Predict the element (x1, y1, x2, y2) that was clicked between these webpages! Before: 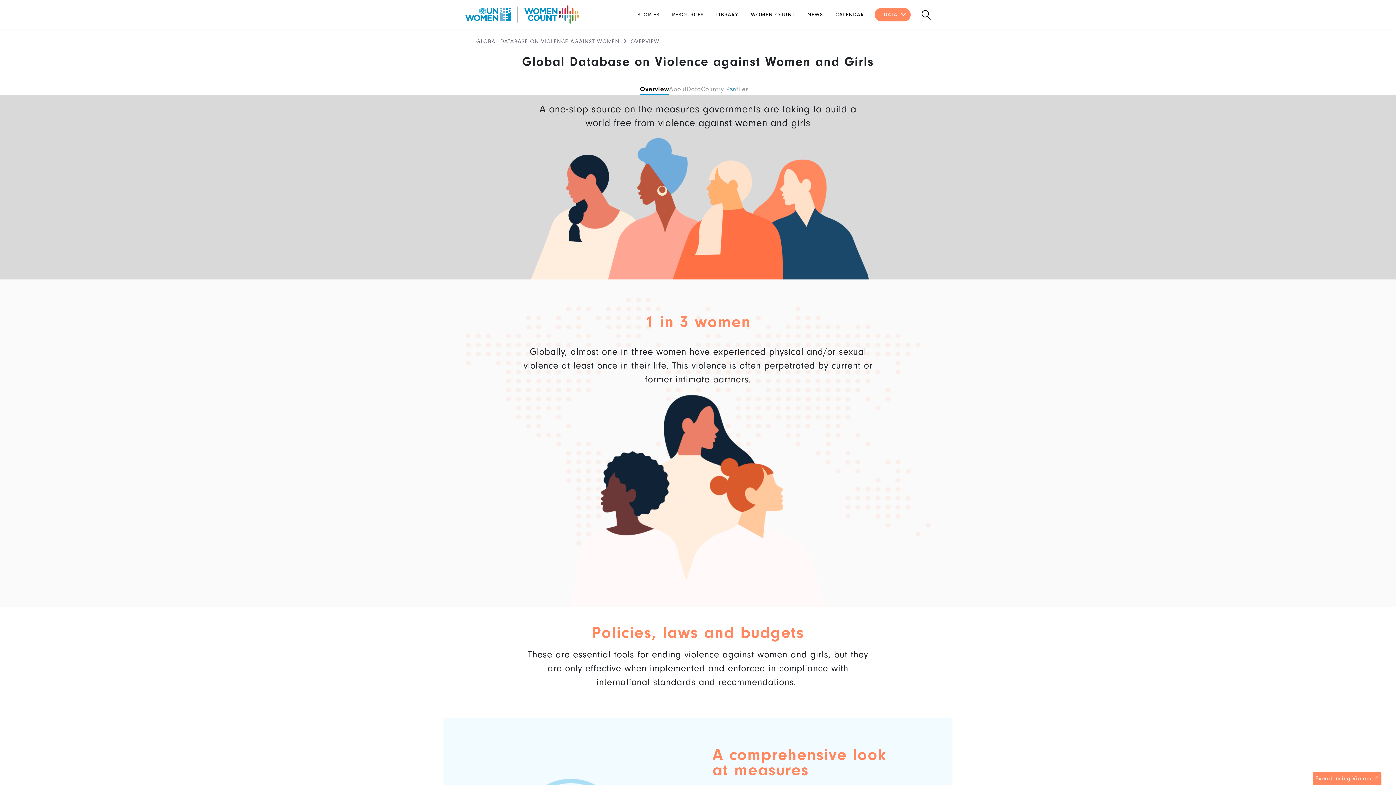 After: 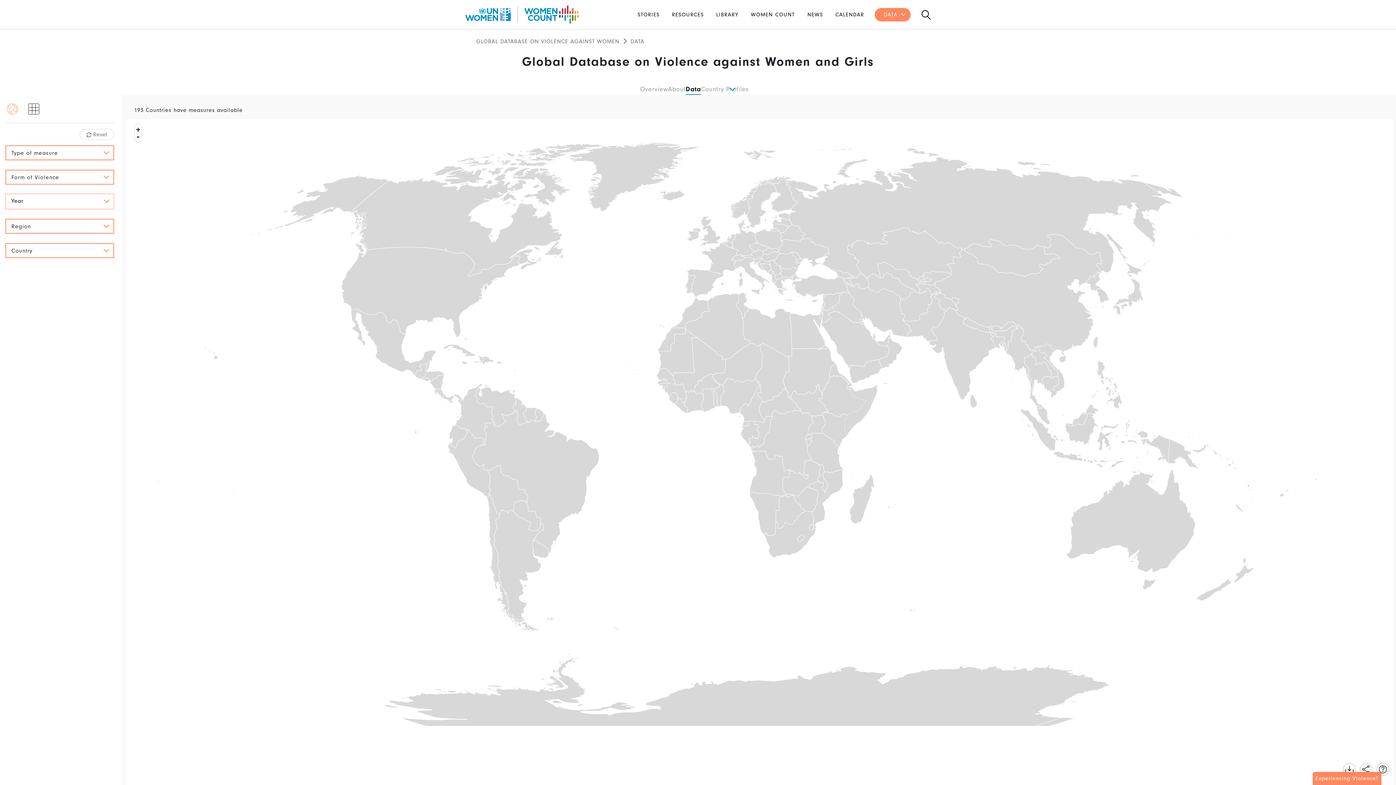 Action: bbox: (687, 84, 701, 94) label: Data